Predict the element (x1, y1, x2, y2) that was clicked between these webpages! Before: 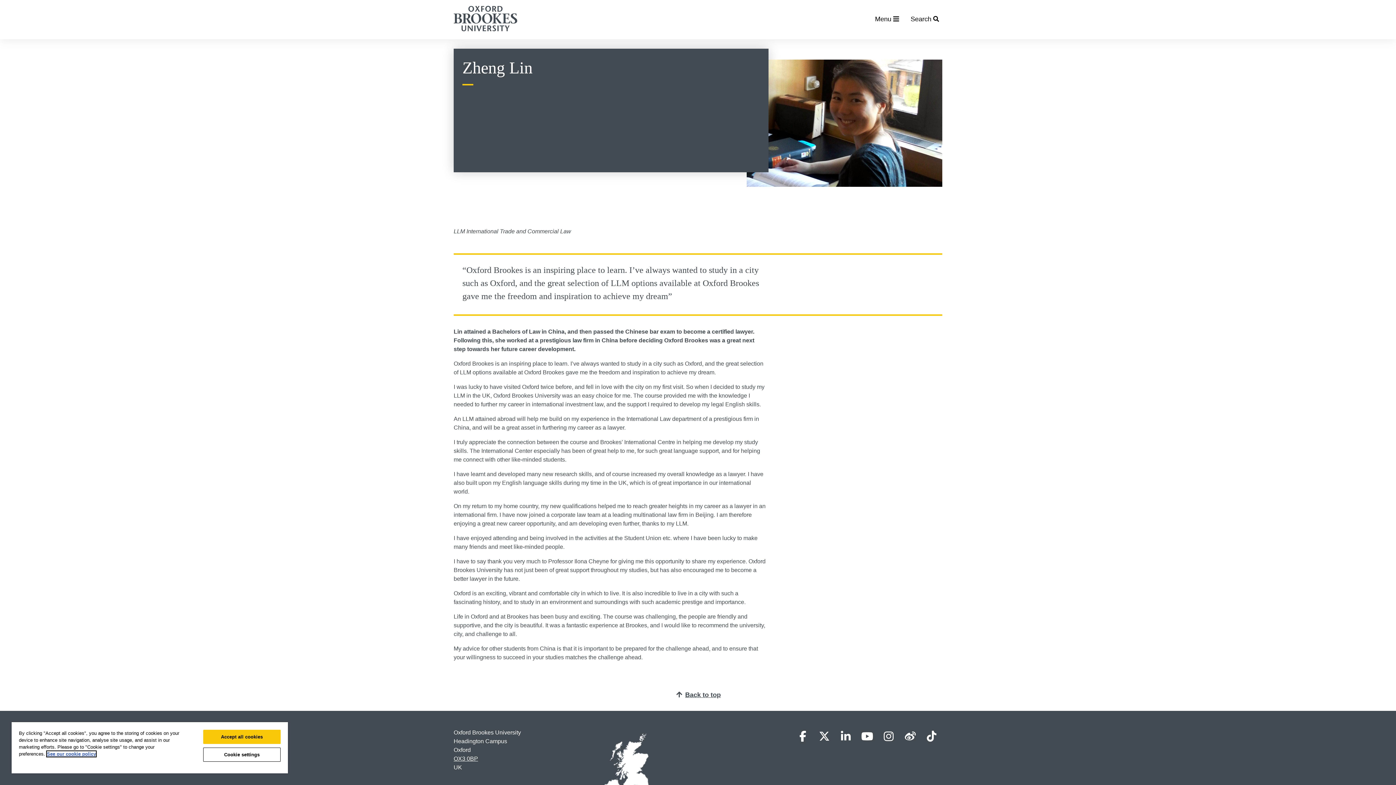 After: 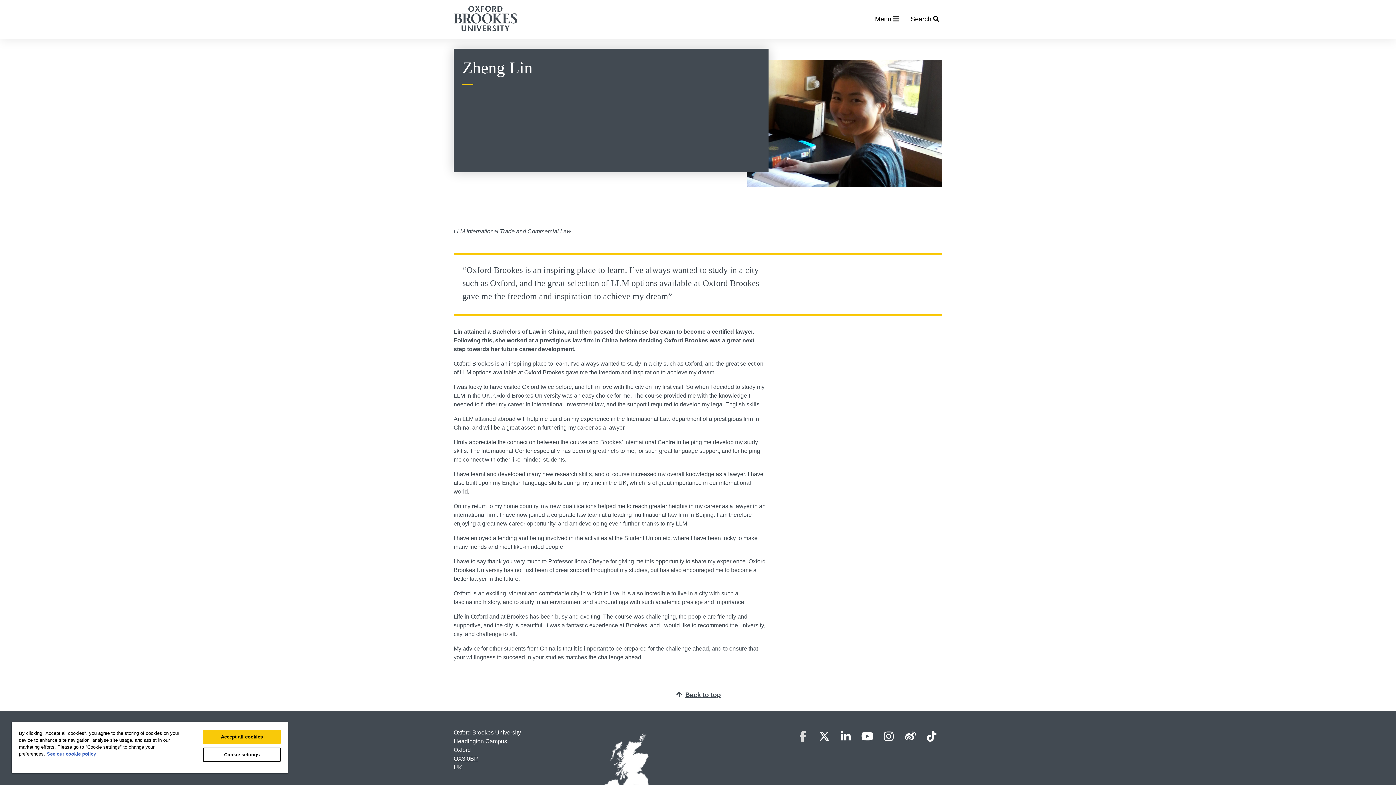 Action: bbox: (795, 728, 811, 745) label: OBU Facebook